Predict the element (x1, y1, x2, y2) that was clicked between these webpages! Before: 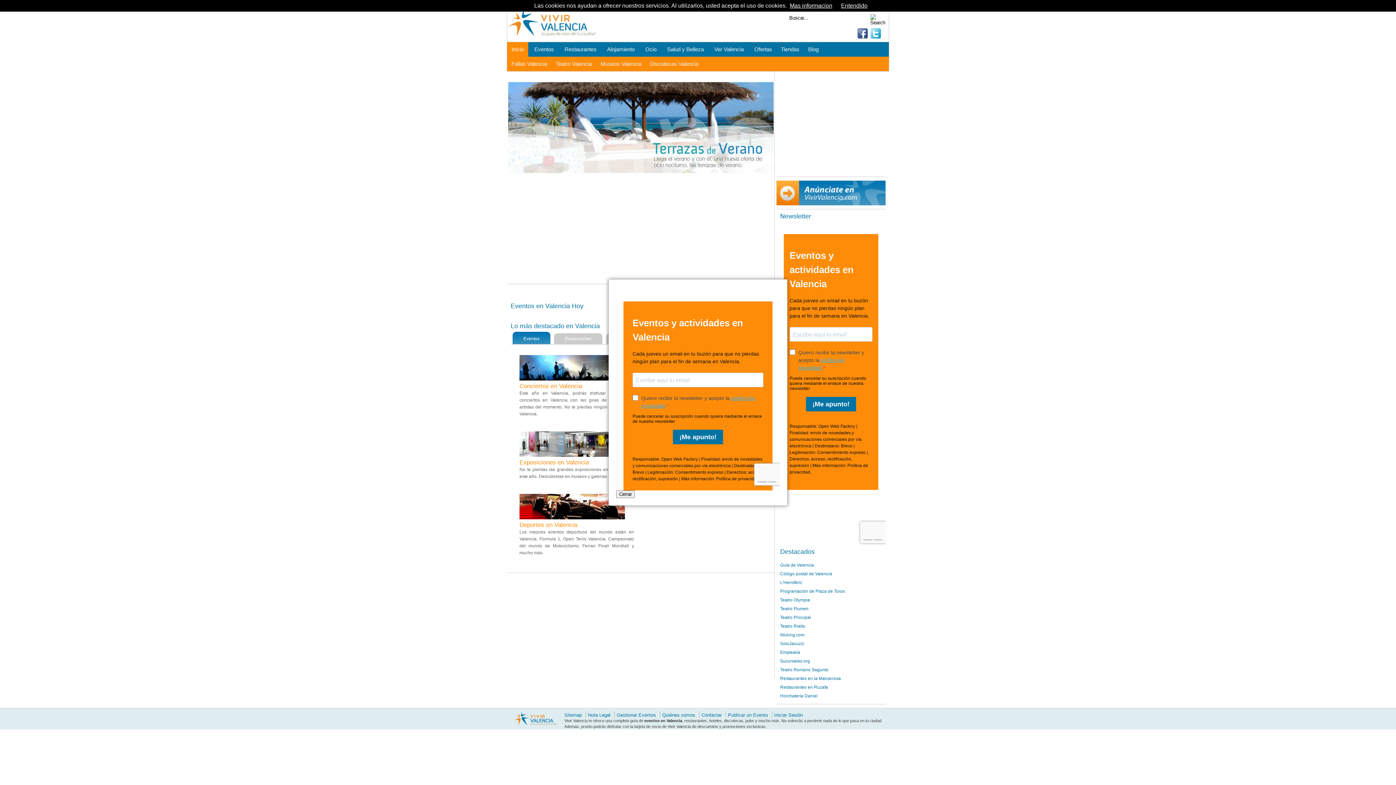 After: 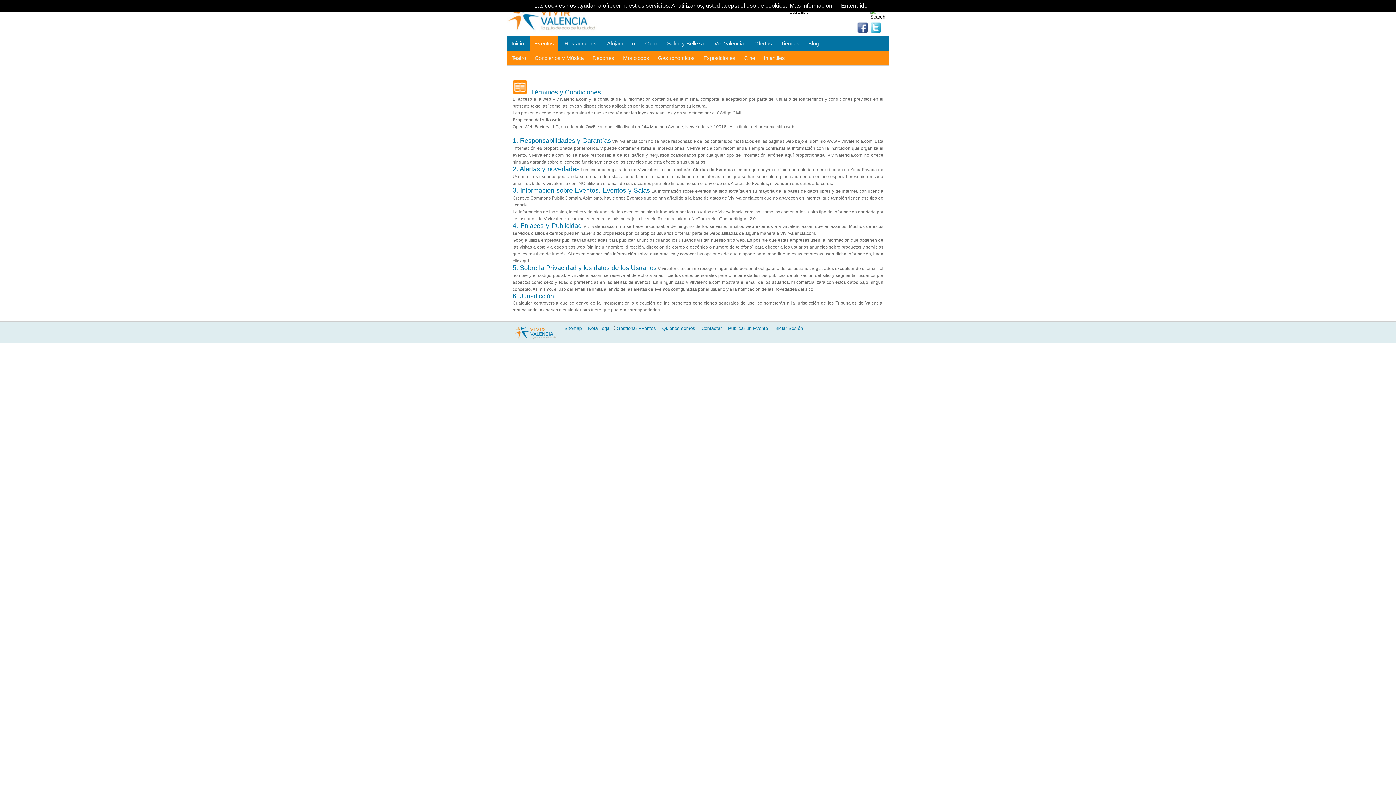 Action: bbox: (588, 712, 610, 718) label: Nota Legal